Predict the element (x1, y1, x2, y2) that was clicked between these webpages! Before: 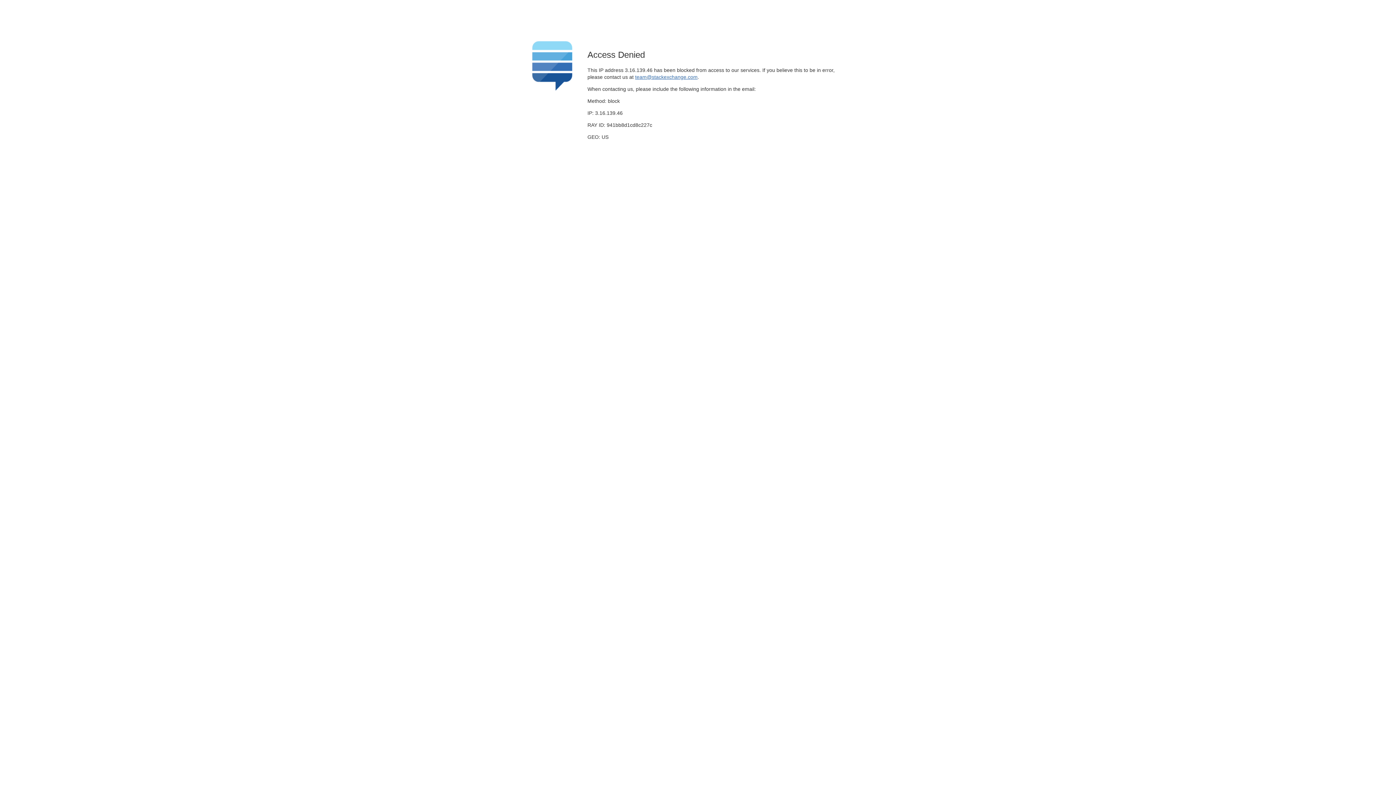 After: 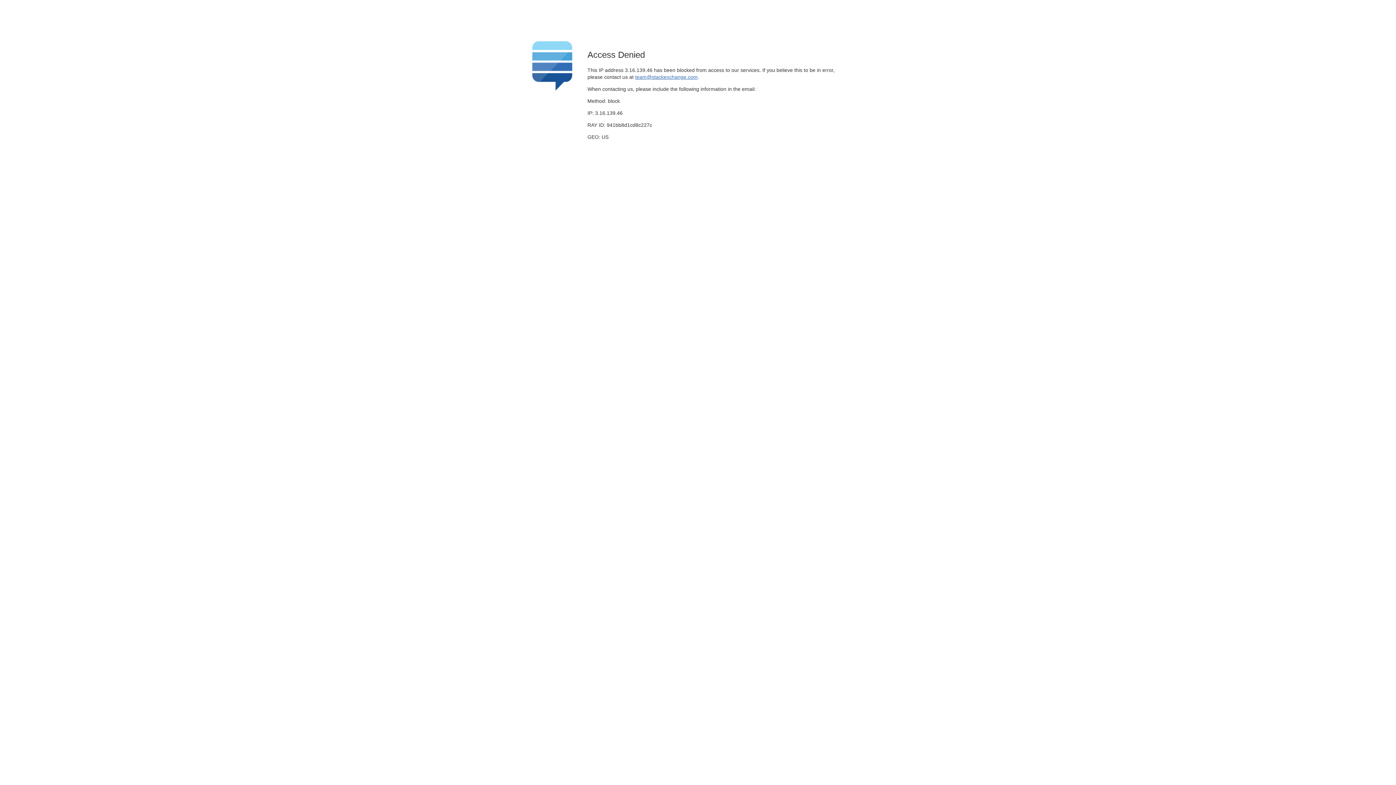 Action: label: team@stackexchange.com bbox: (635, 74, 697, 79)